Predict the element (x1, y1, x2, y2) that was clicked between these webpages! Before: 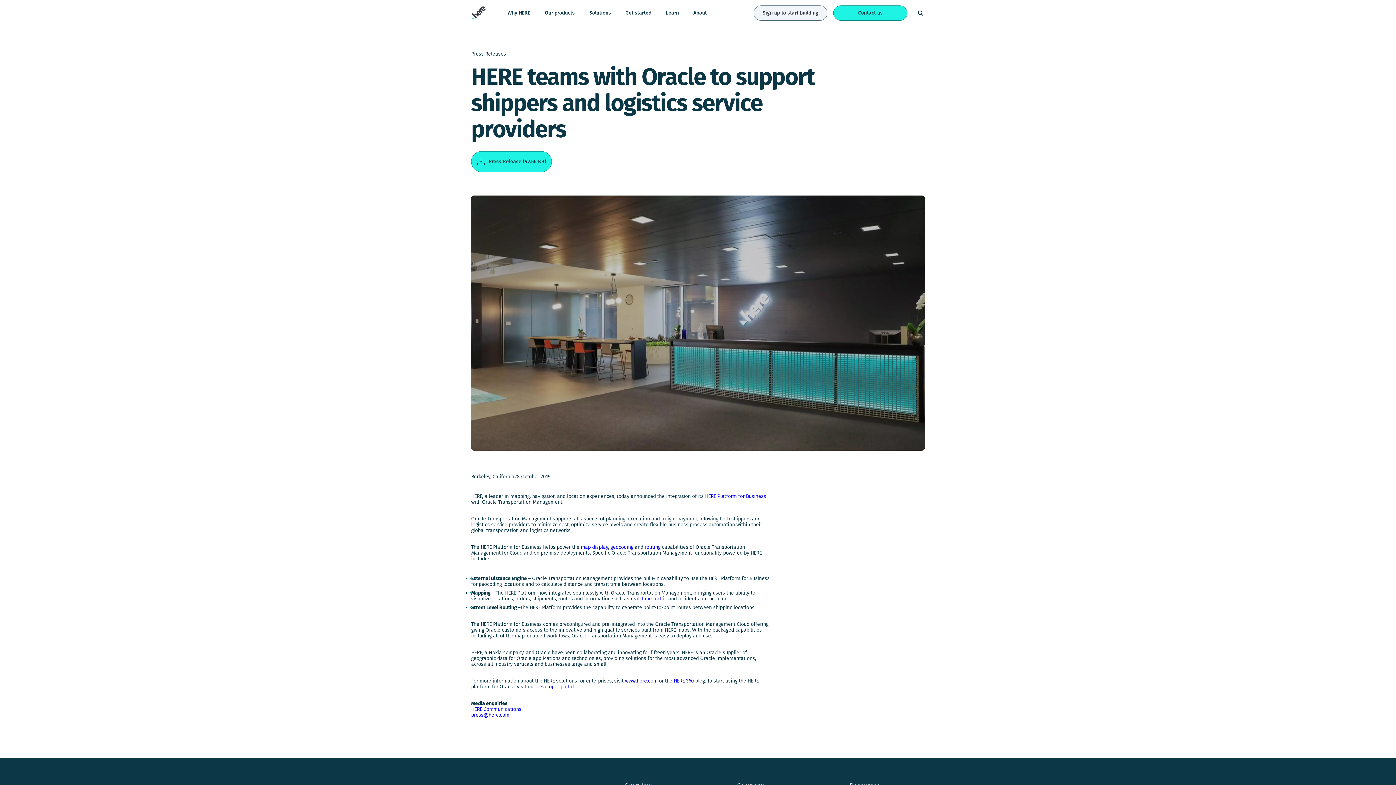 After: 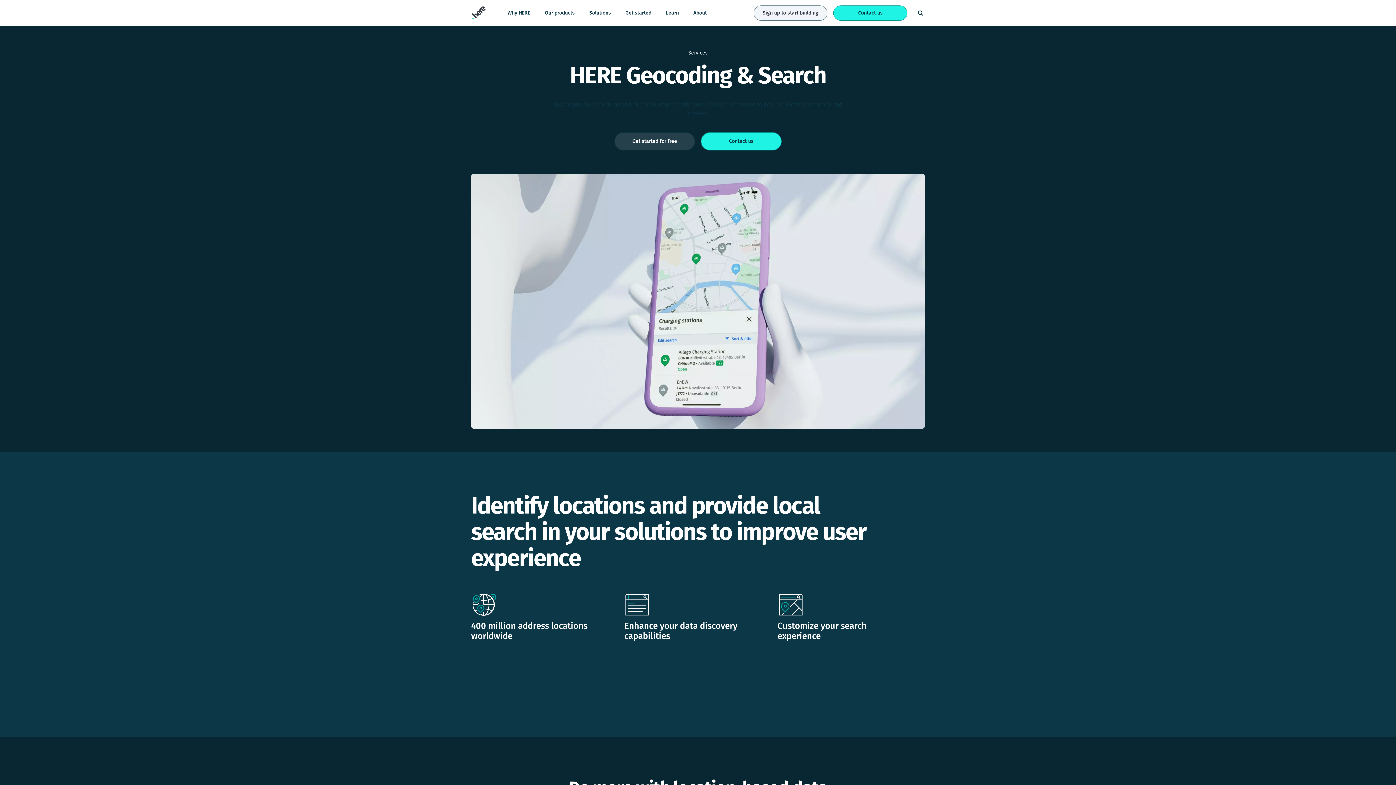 Action: label: geocoding bbox: (610, 544, 633, 550)